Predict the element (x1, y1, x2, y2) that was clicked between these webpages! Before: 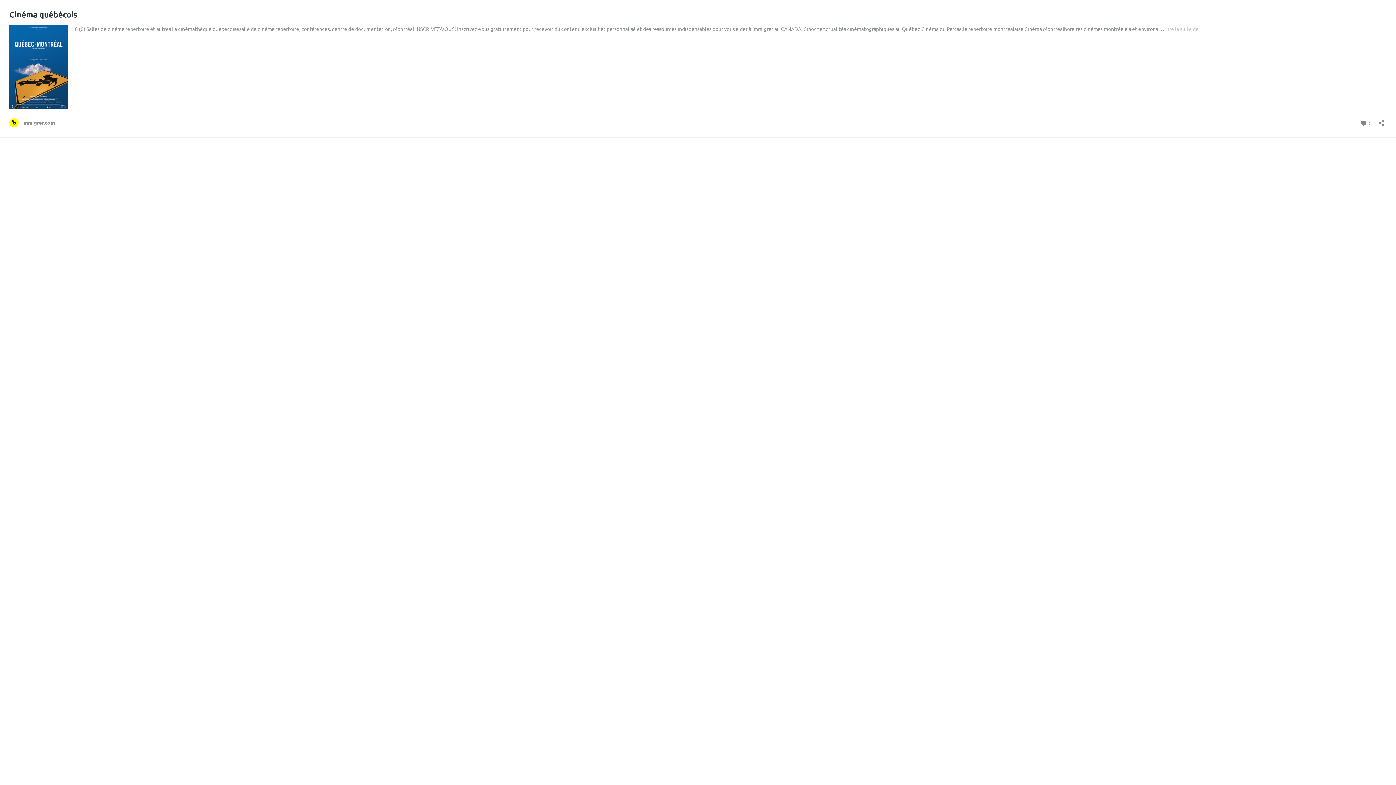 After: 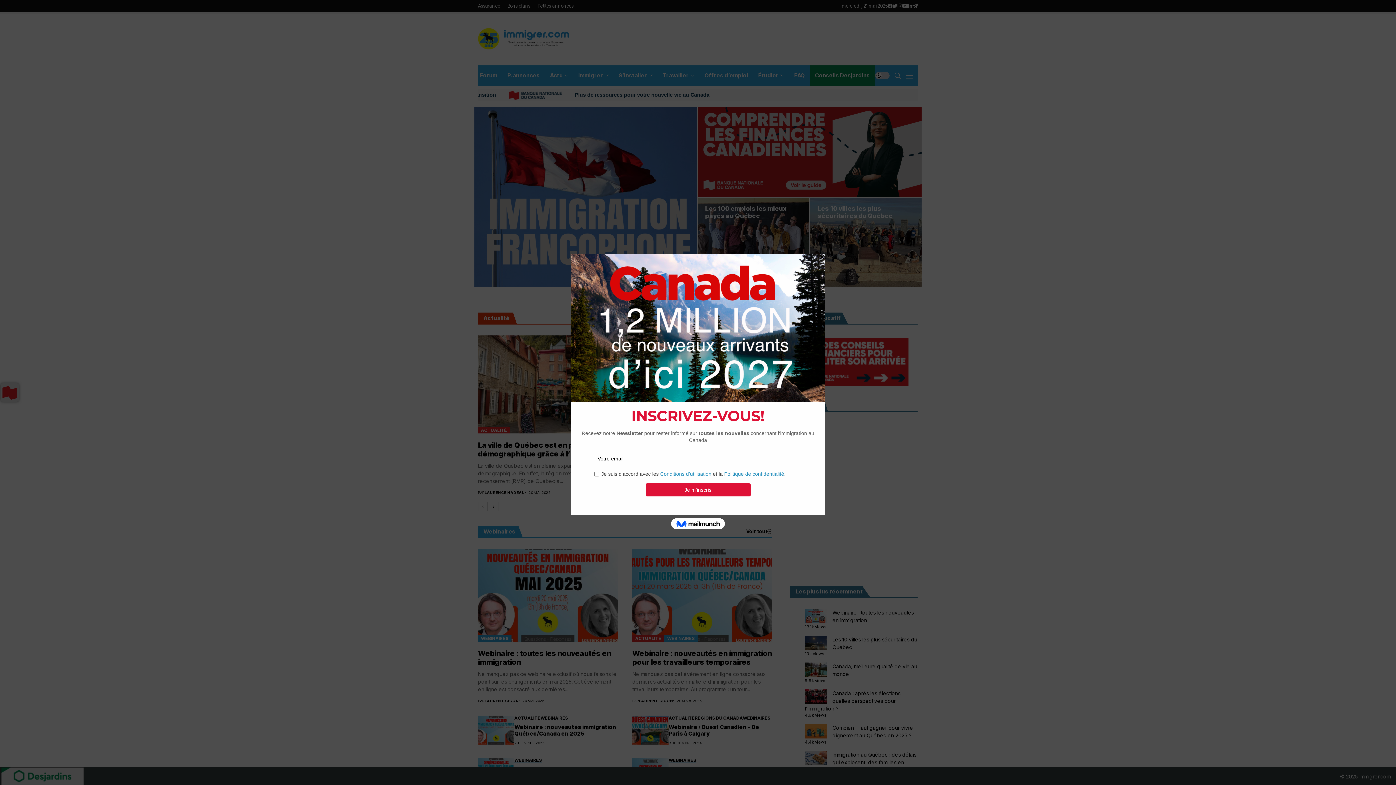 Action: bbox: (9, 118, 54, 127) label: Immigrer.com